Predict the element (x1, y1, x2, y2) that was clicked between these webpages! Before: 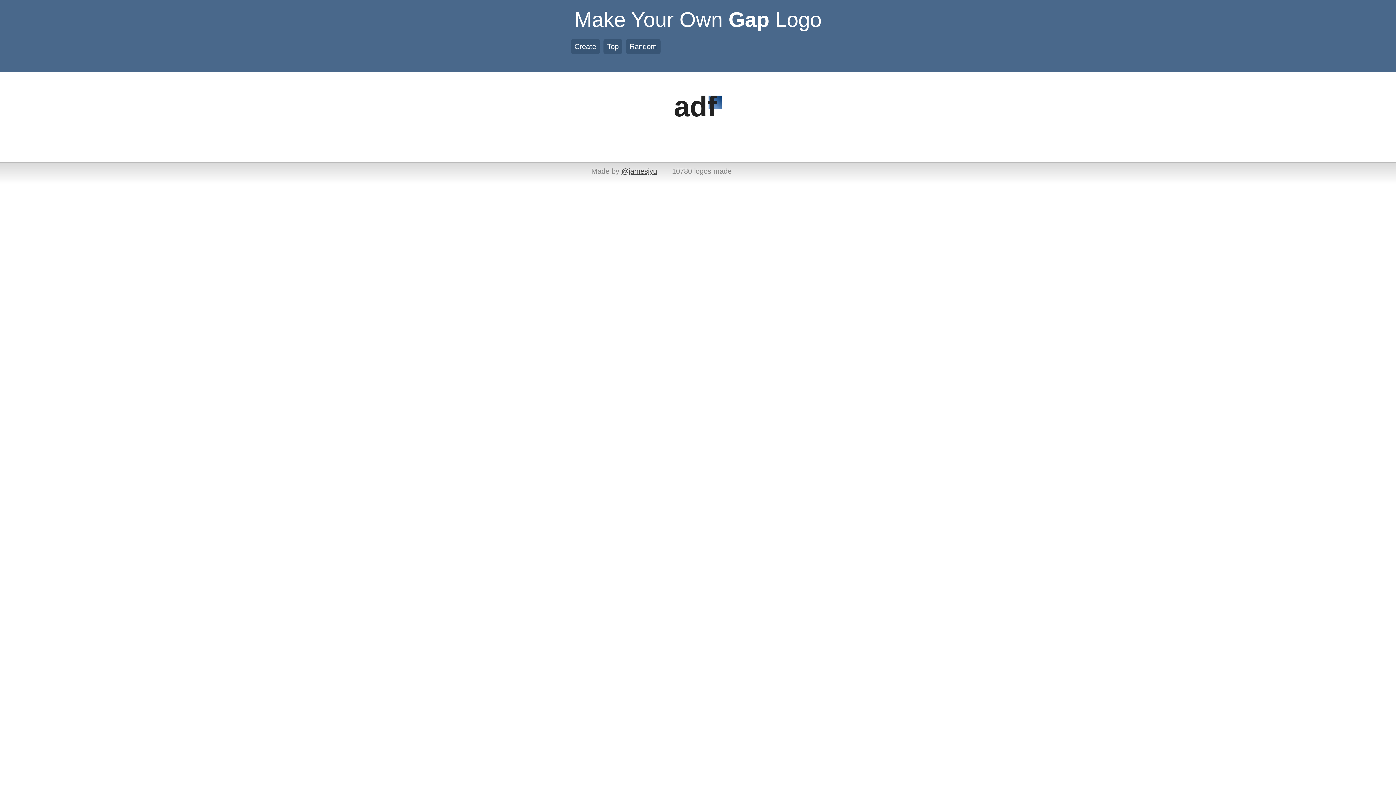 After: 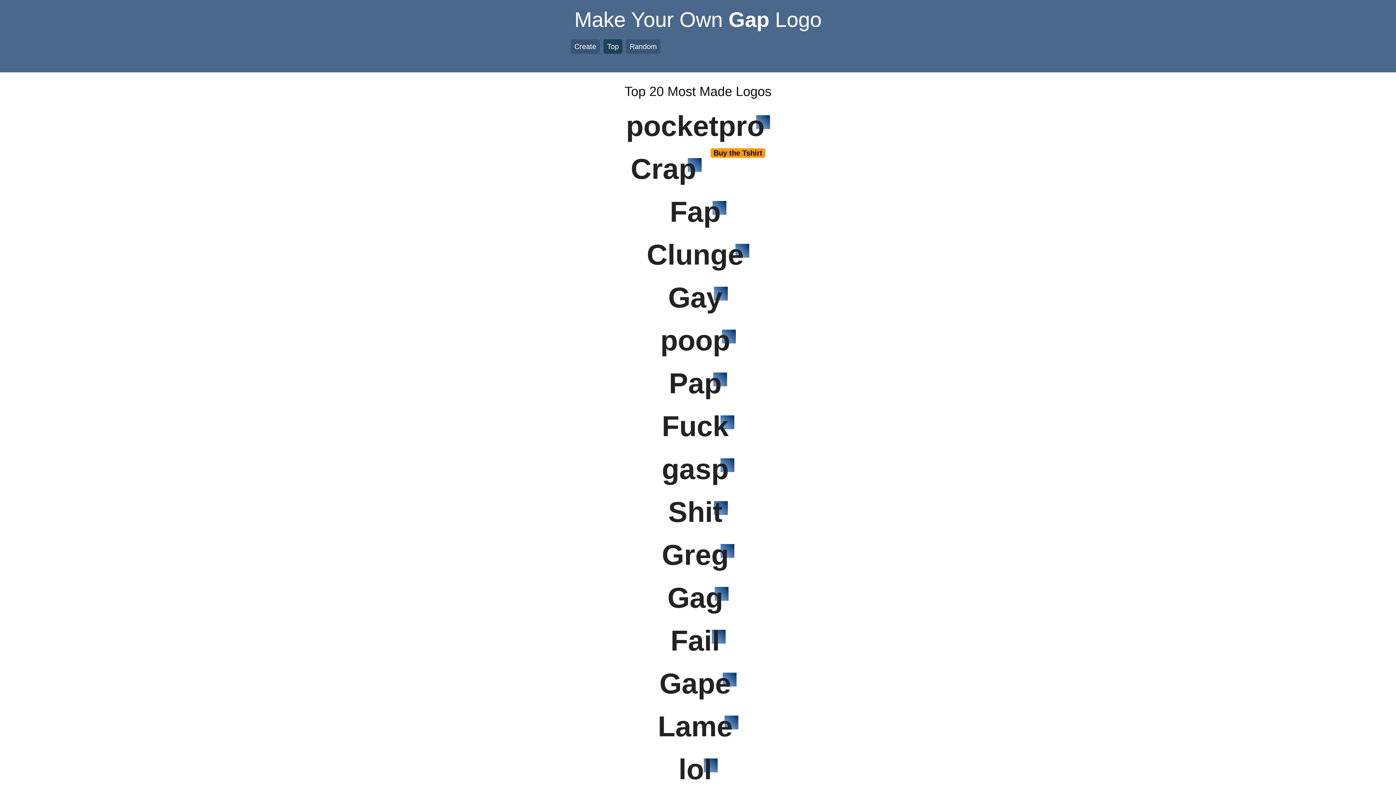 Action: label: Top bbox: (603, 39, 622, 53)